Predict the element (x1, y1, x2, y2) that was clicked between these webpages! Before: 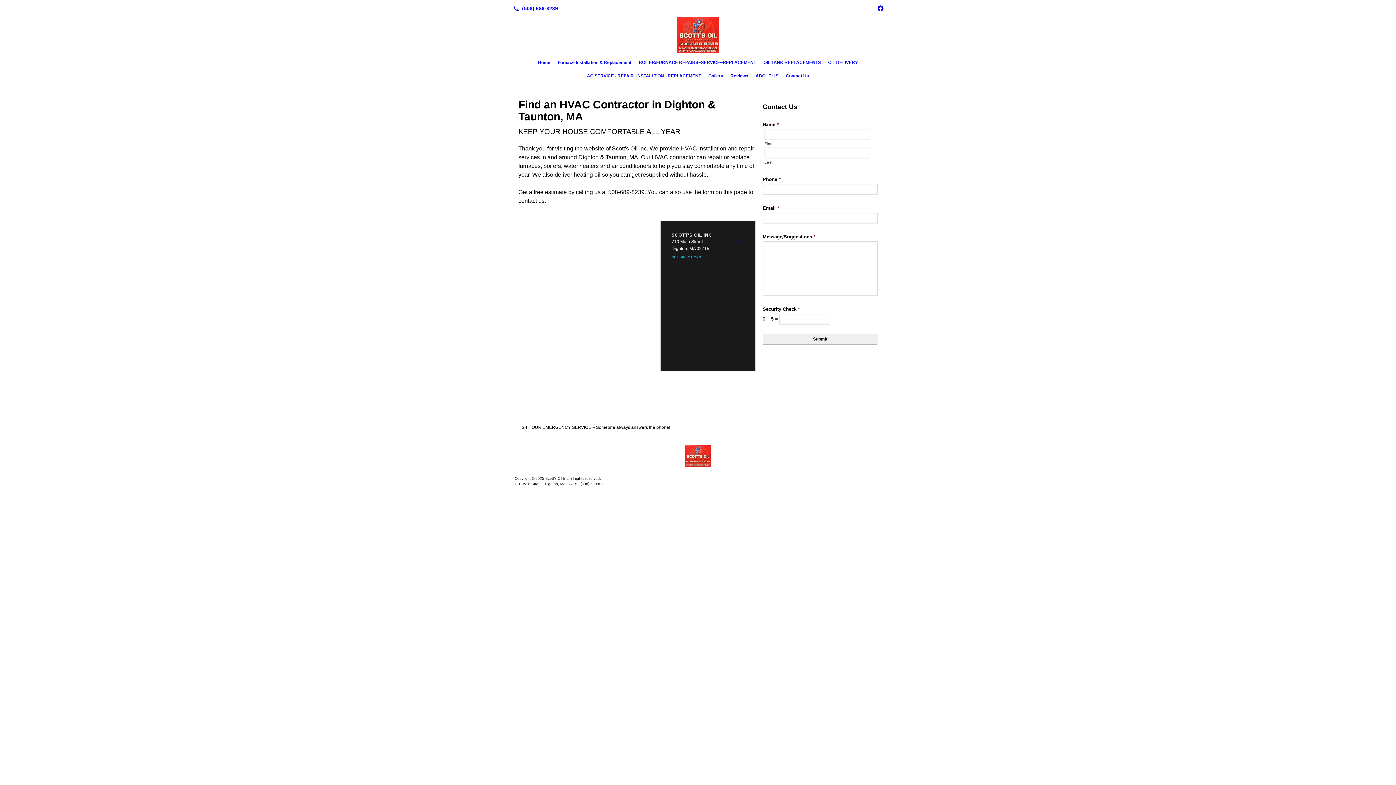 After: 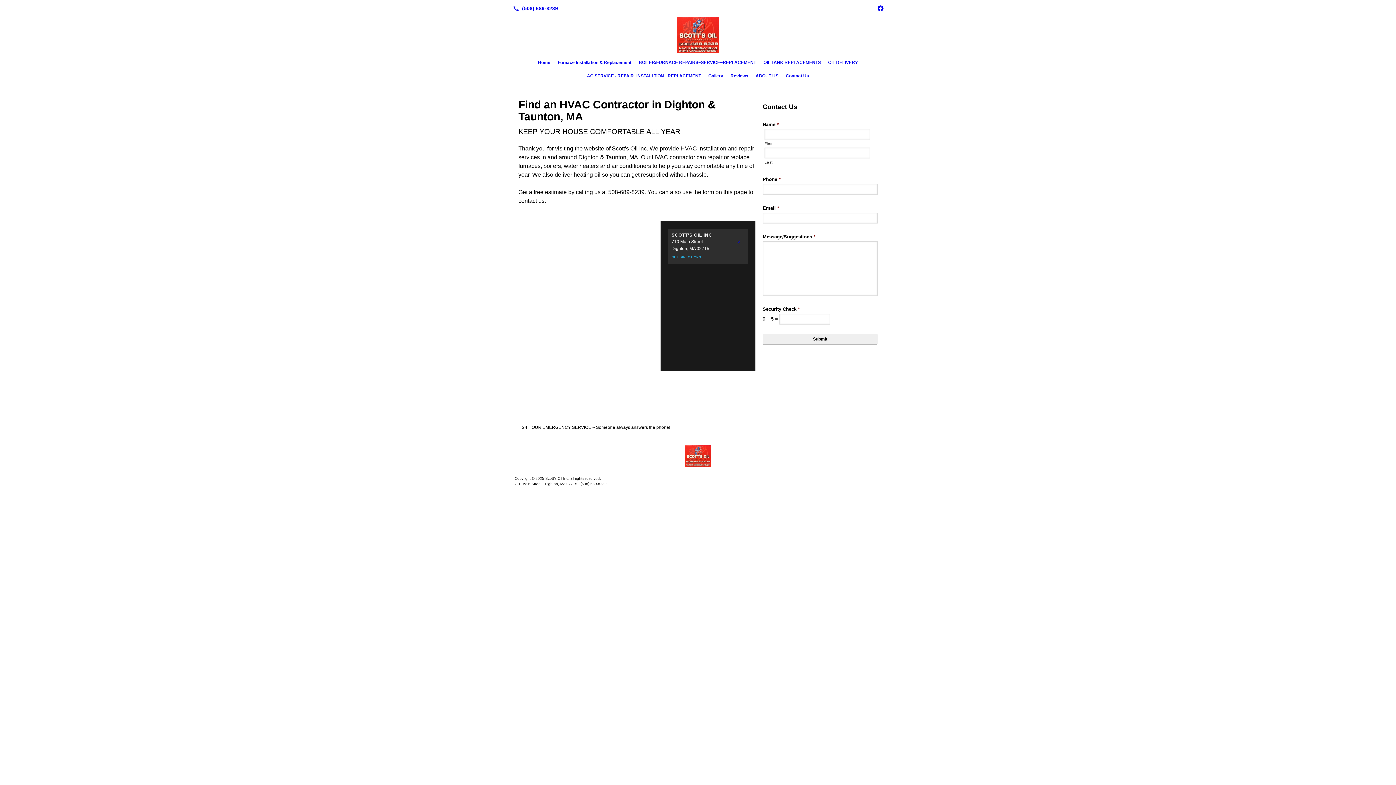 Action: bbox: (671, 255, 701, 259) label: GET DIRECTIONS